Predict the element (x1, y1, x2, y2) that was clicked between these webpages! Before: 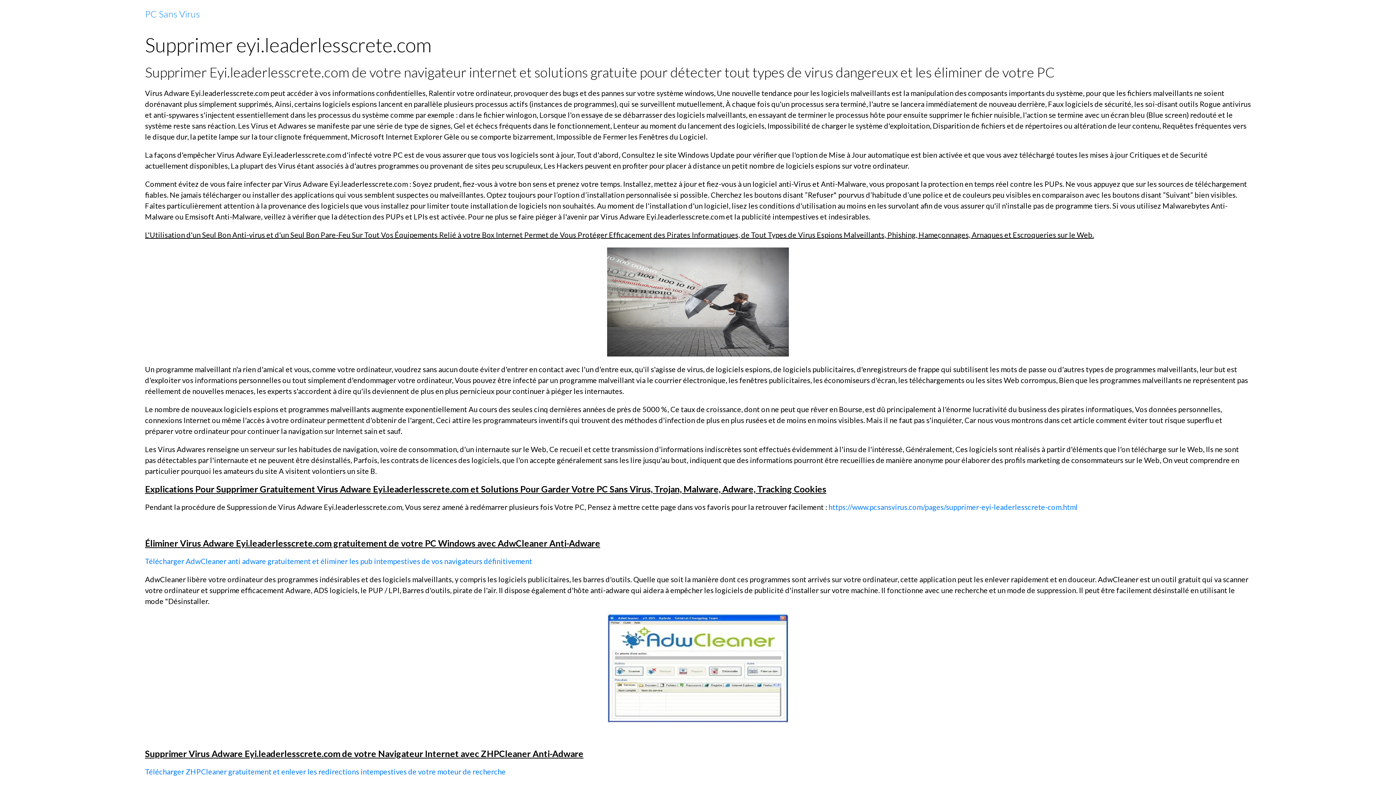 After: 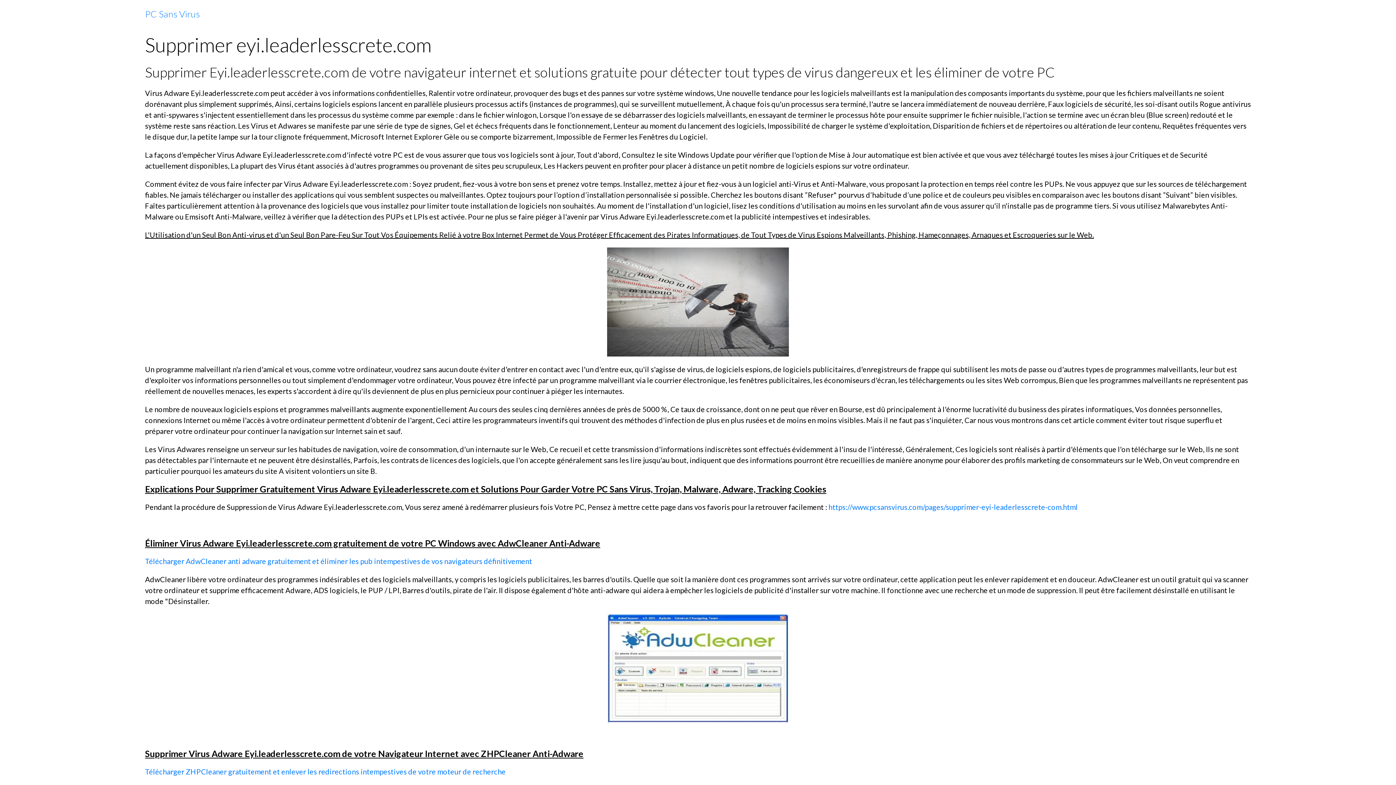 Action: bbox: (607, 296, 789, 305)